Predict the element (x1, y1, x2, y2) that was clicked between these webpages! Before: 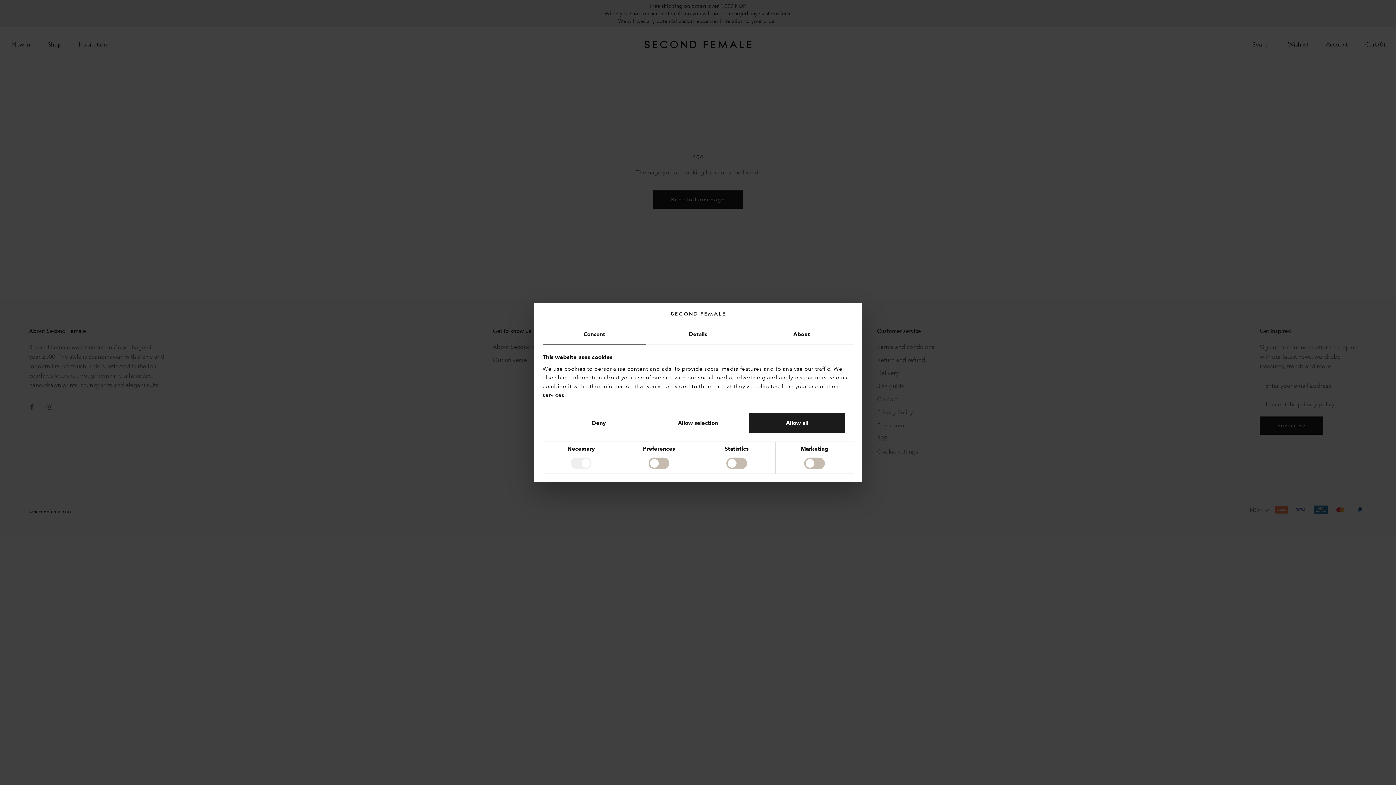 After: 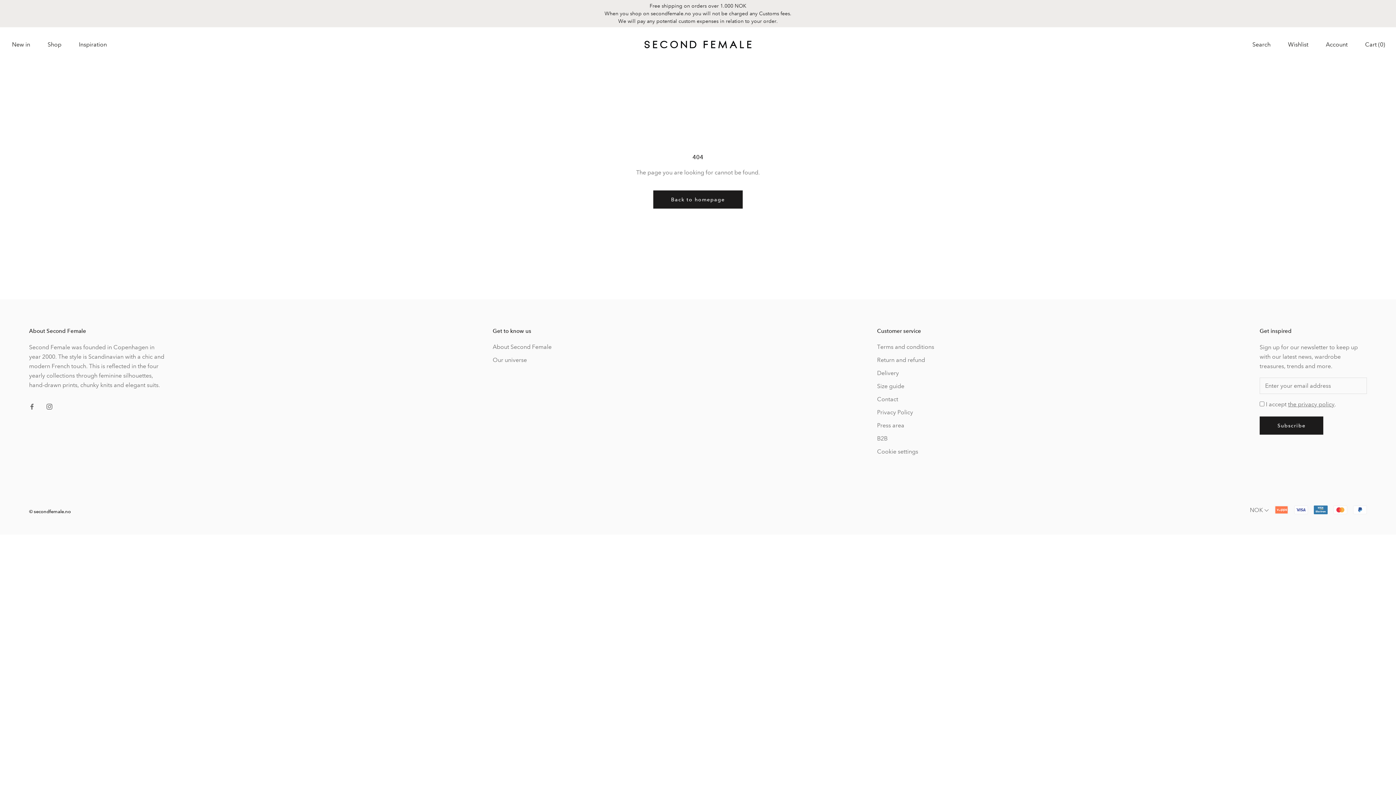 Action: bbox: (650, 413, 746, 433) label: Allow selection